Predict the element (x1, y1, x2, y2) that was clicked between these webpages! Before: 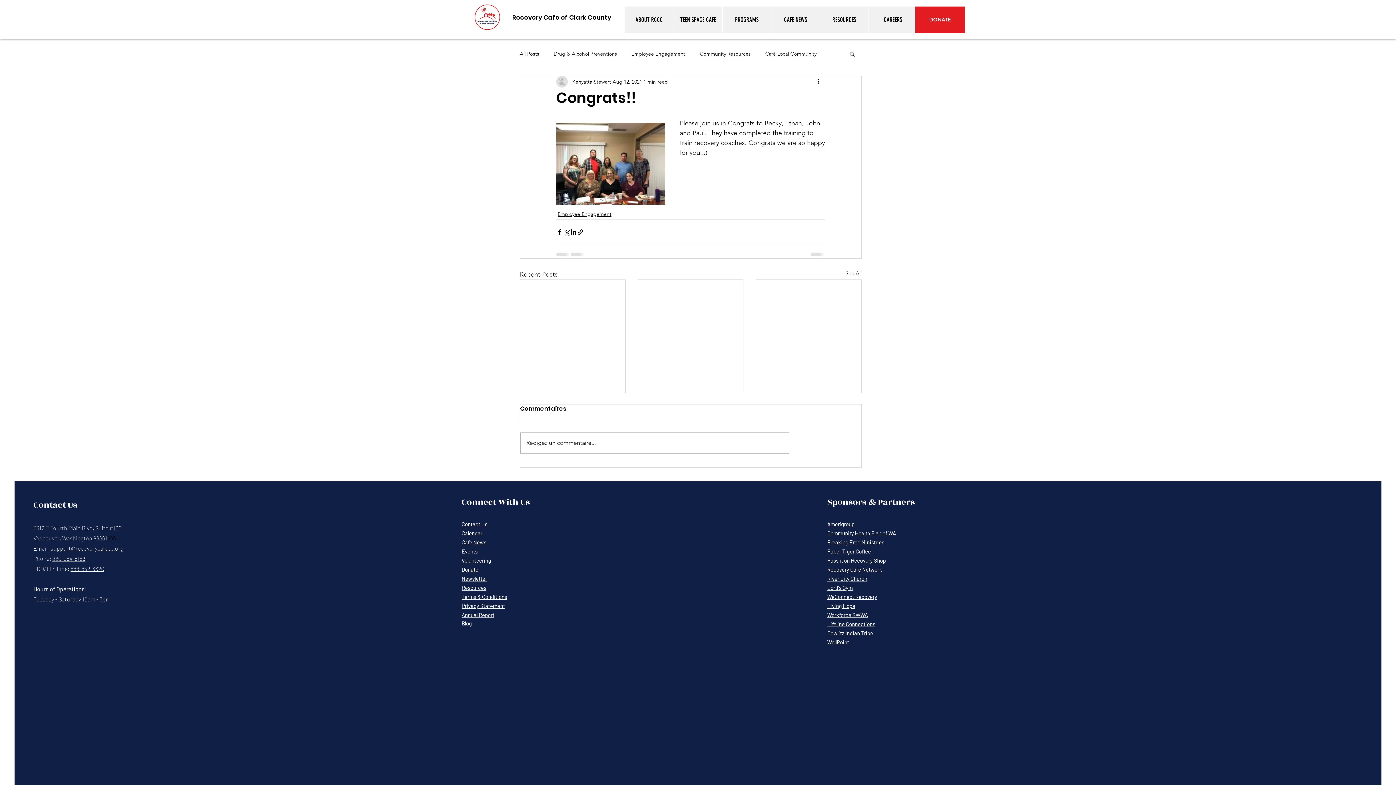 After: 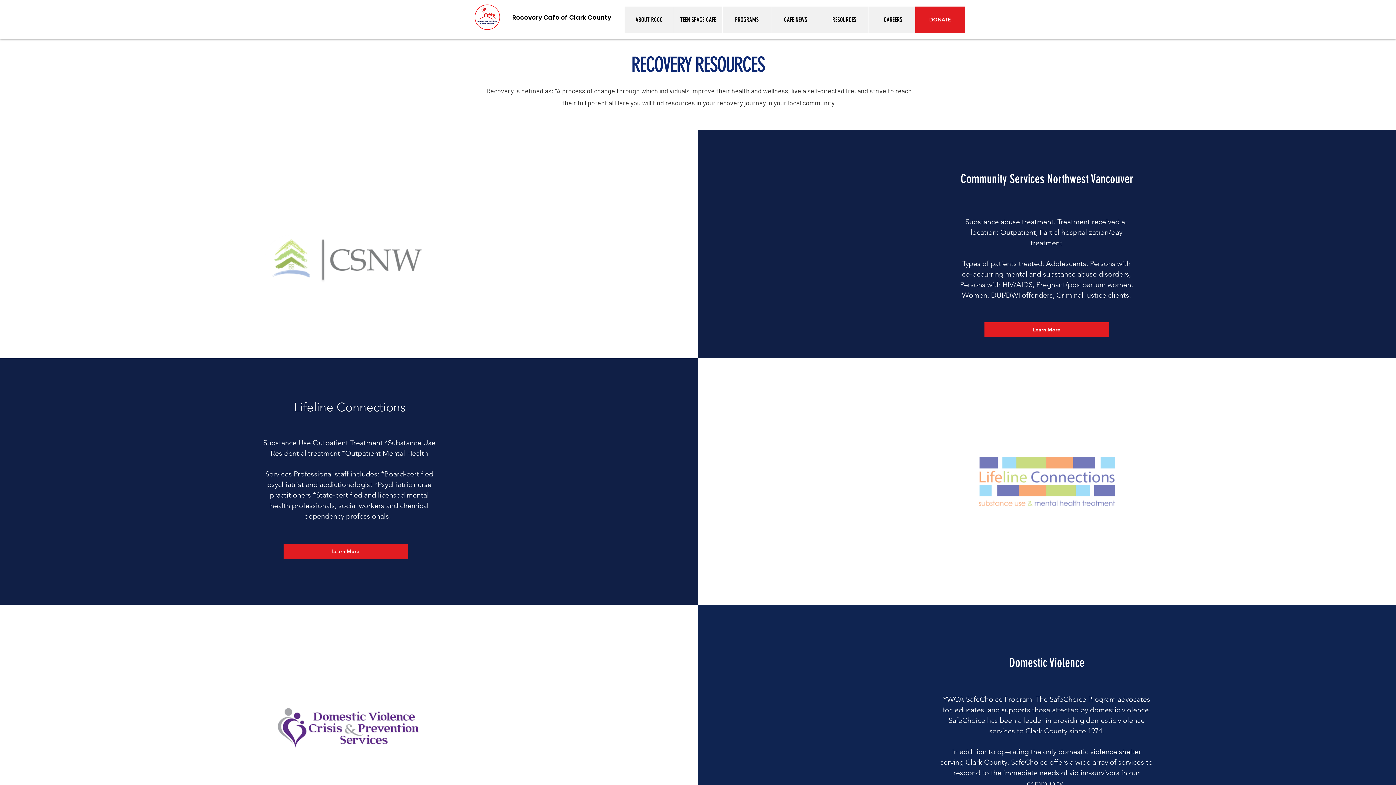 Action: bbox: (461, 584, 486, 591) label: Resources